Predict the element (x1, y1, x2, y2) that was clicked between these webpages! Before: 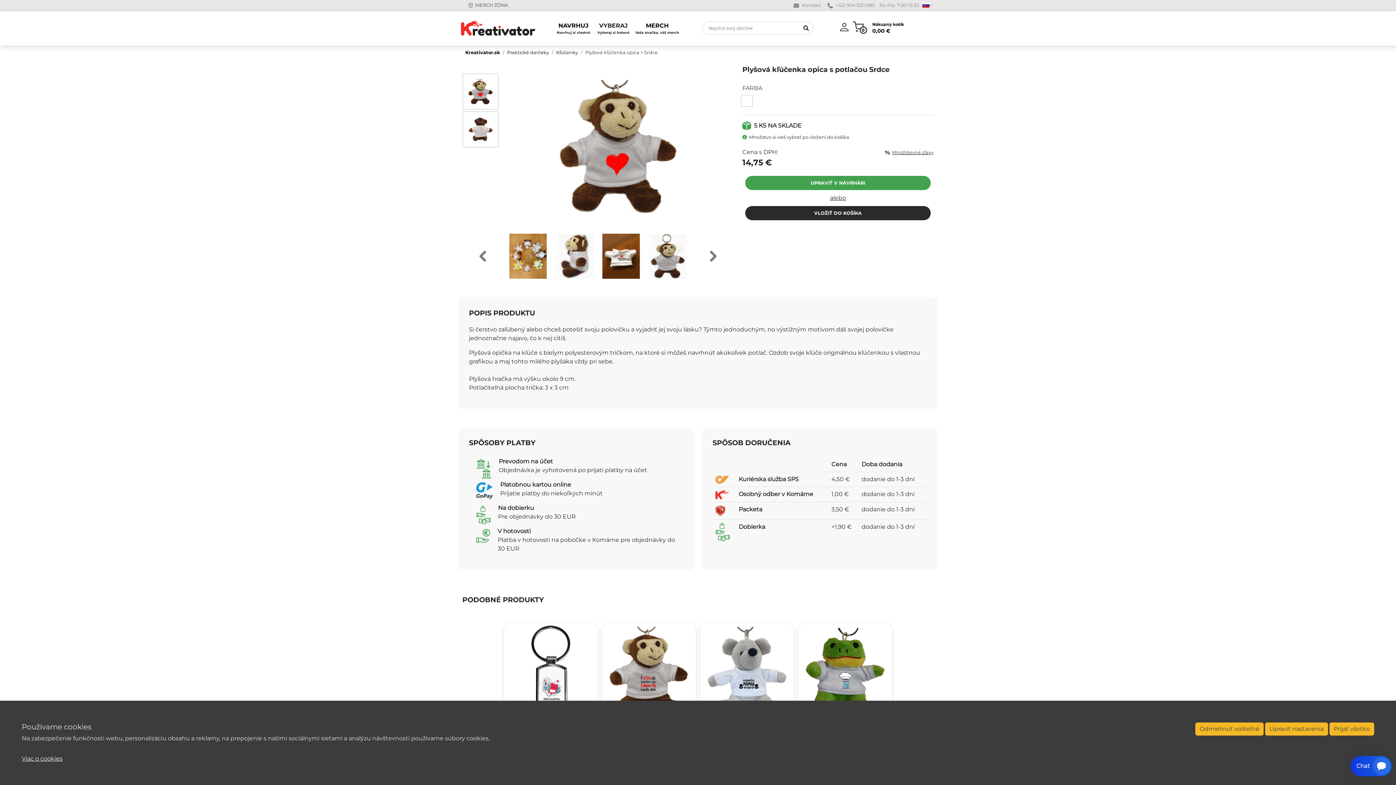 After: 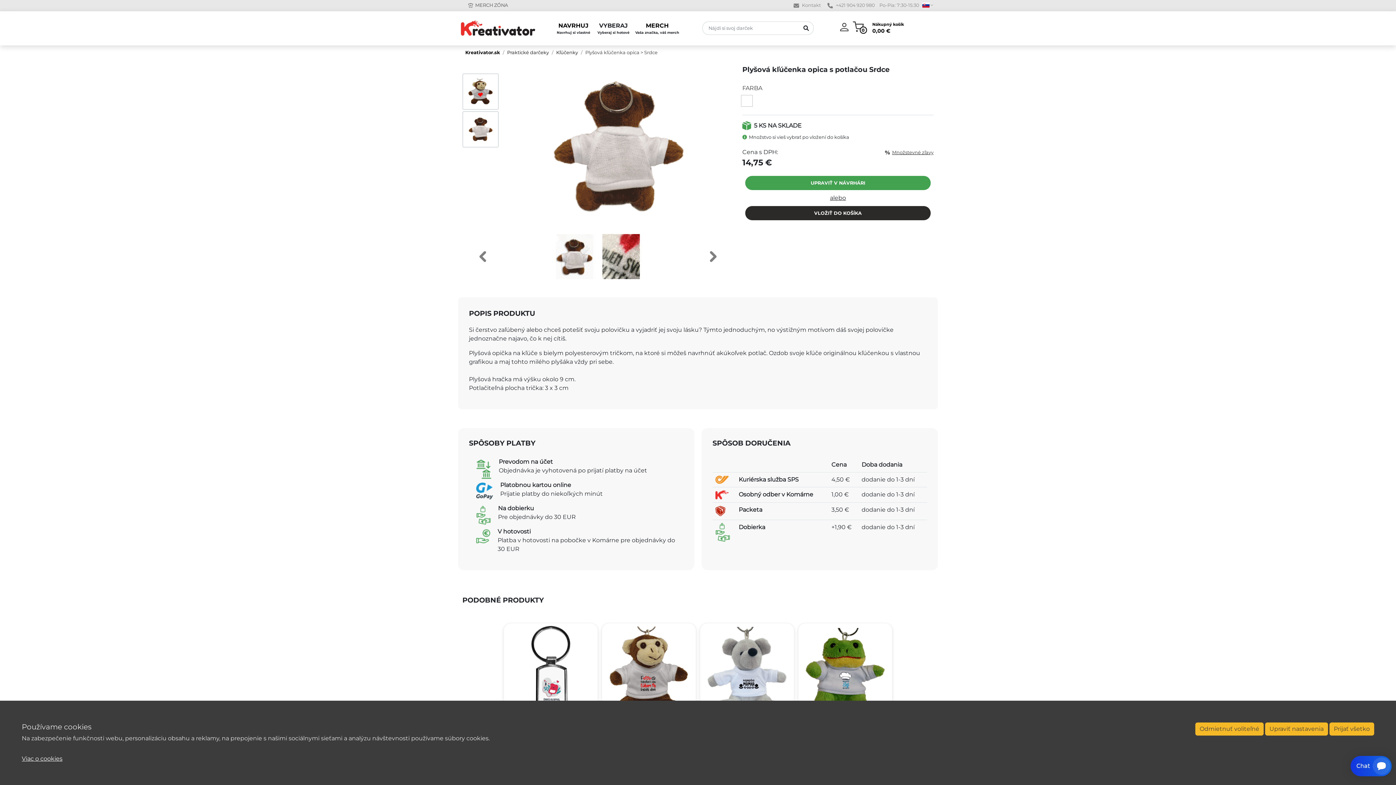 Action: bbox: (462, 111, 498, 147)